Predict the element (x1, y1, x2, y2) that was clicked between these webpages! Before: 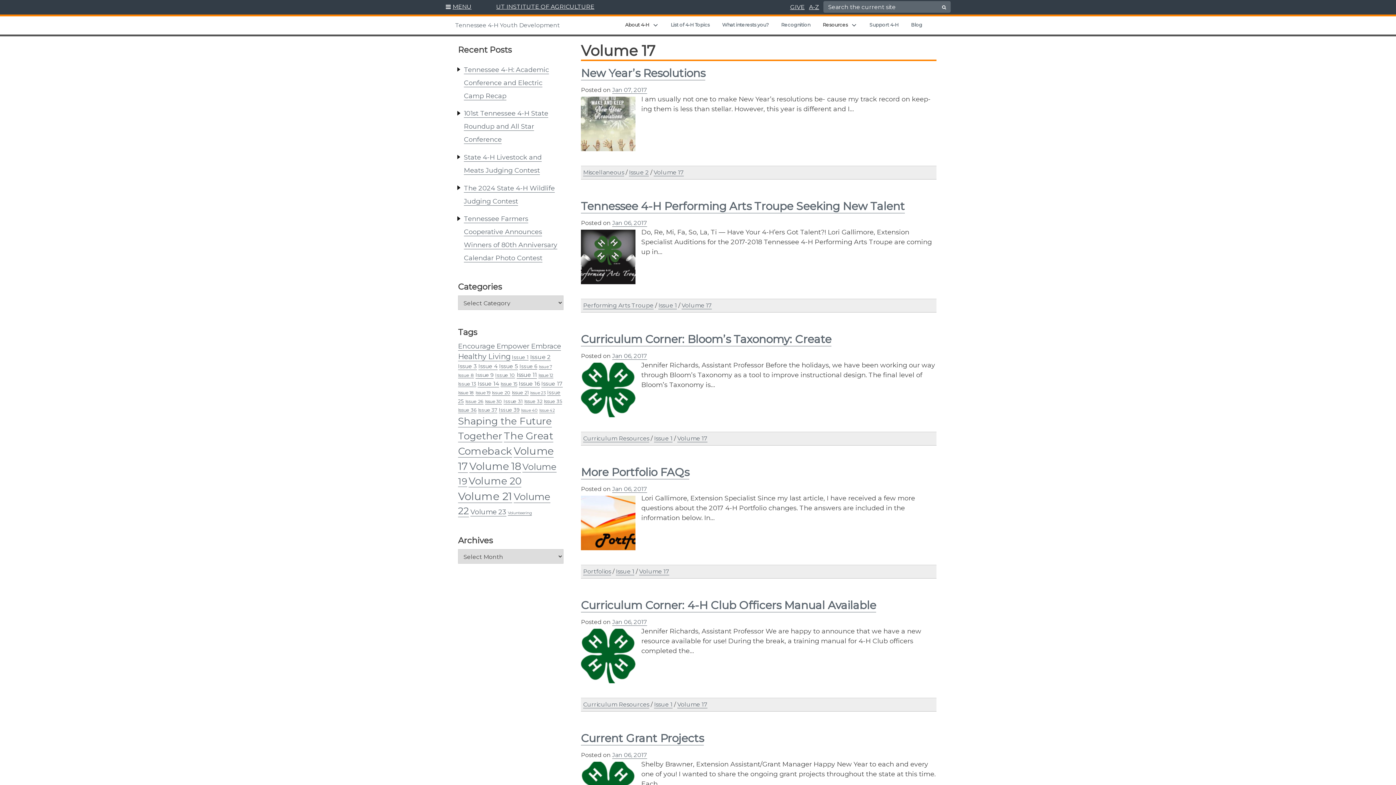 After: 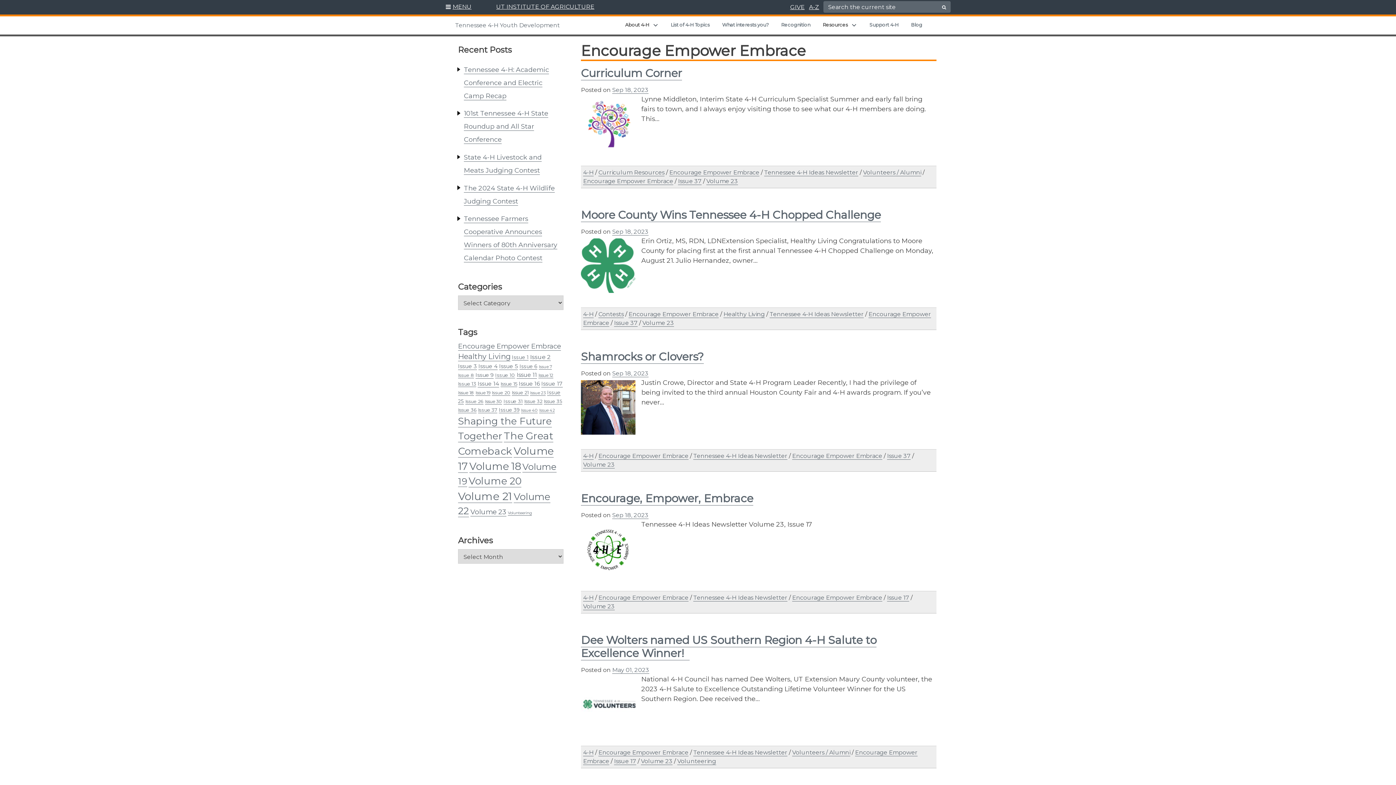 Action: bbox: (458, 342, 561, 350) label: Encourage Empower Embrace (82 items)